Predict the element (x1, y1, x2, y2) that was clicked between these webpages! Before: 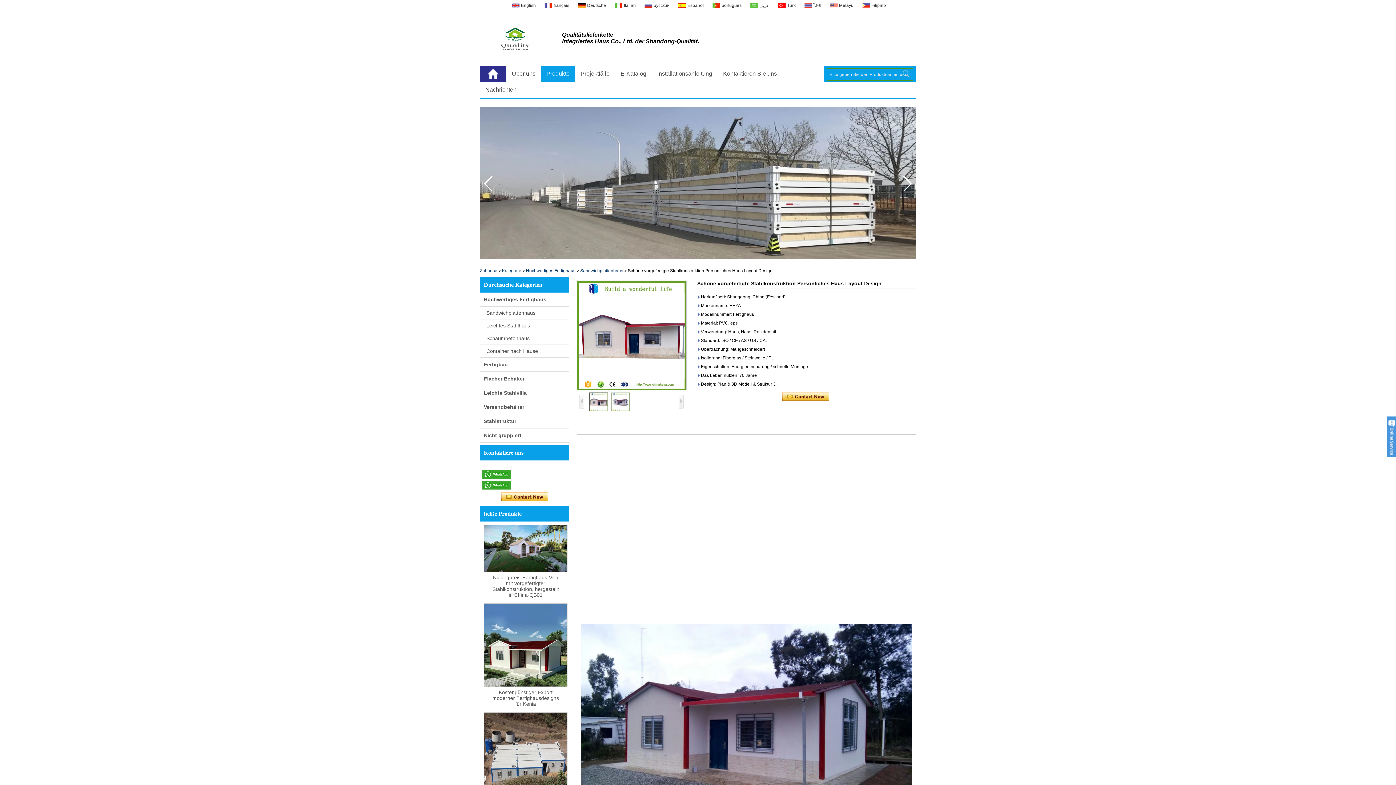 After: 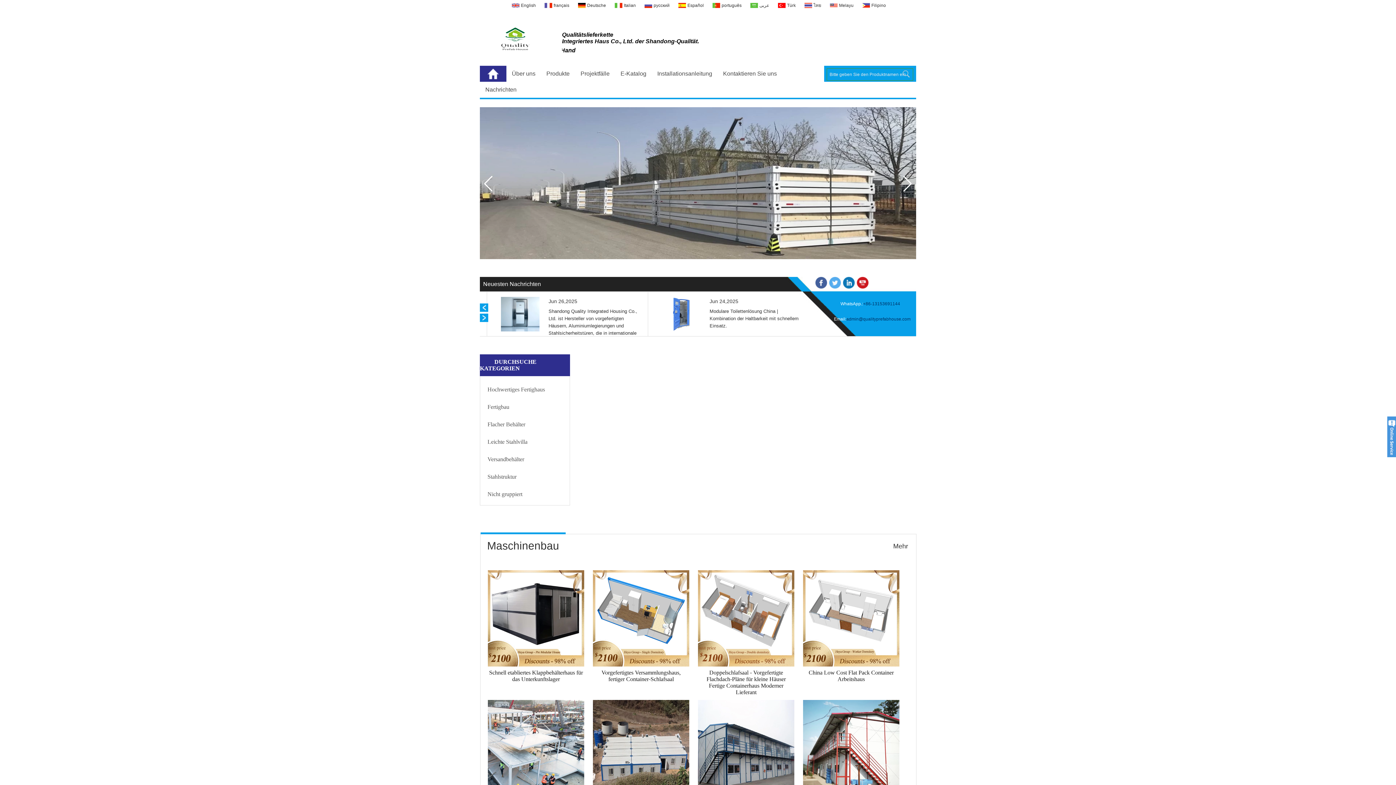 Action: bbox: (480, 268, 497, 273) label: Zuhause